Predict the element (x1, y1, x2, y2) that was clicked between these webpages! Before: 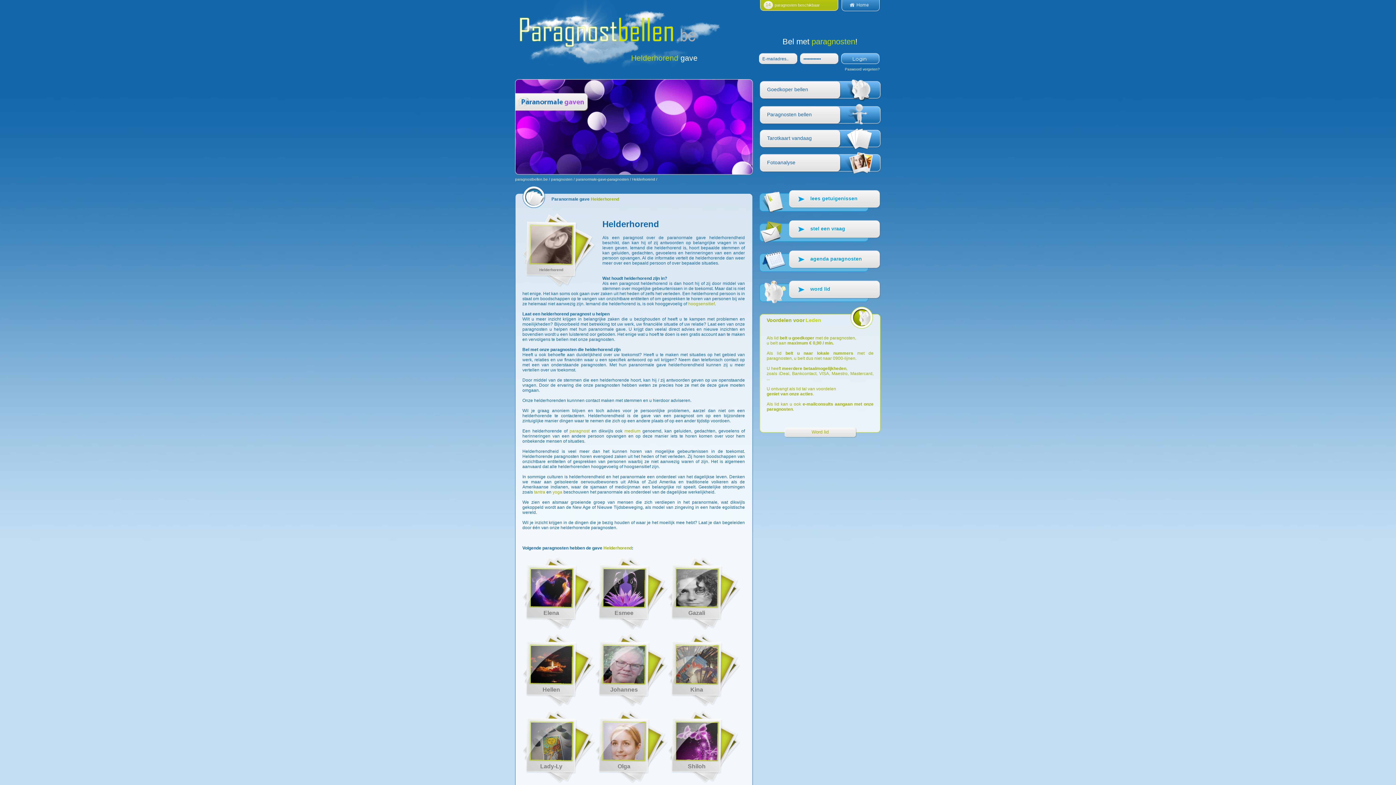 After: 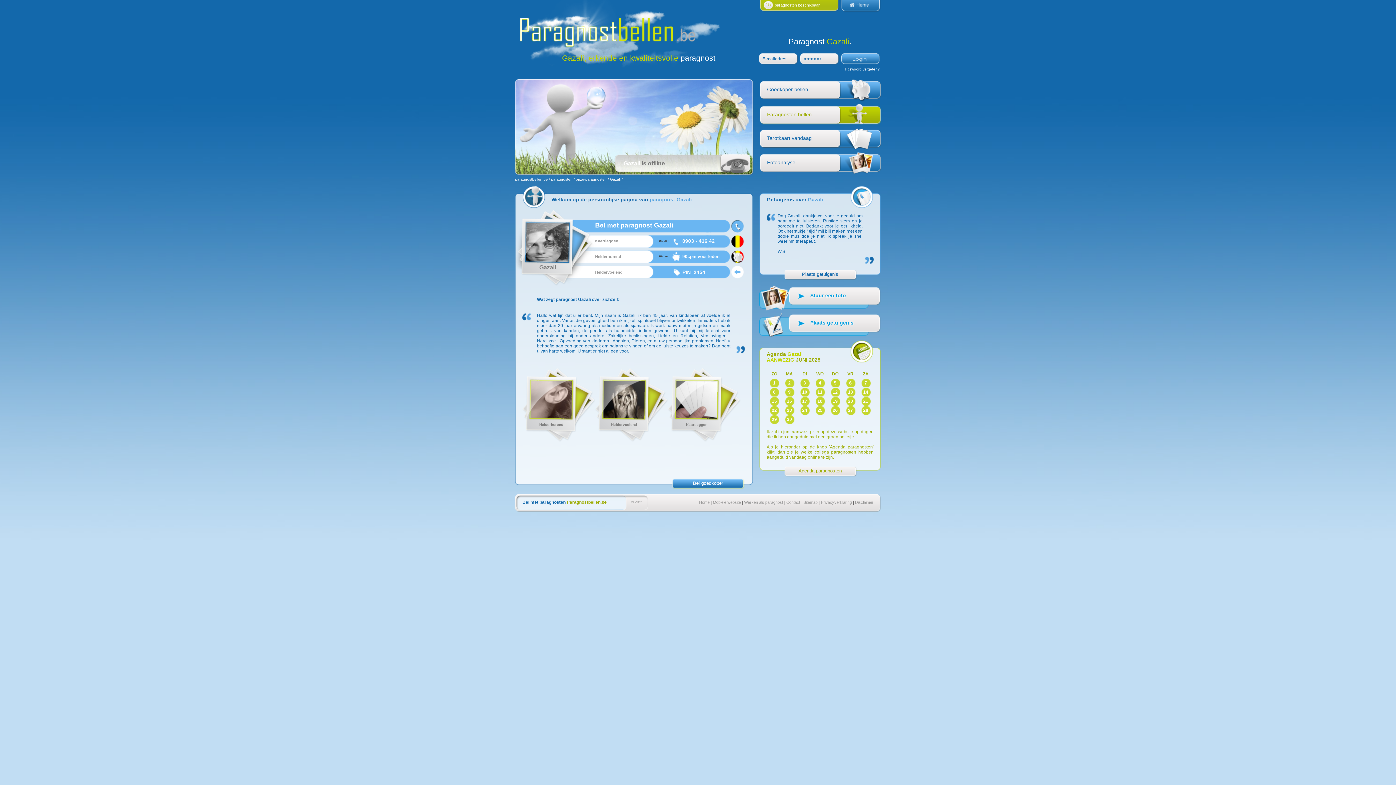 Action: bbox: (678, 614, 722, 619)